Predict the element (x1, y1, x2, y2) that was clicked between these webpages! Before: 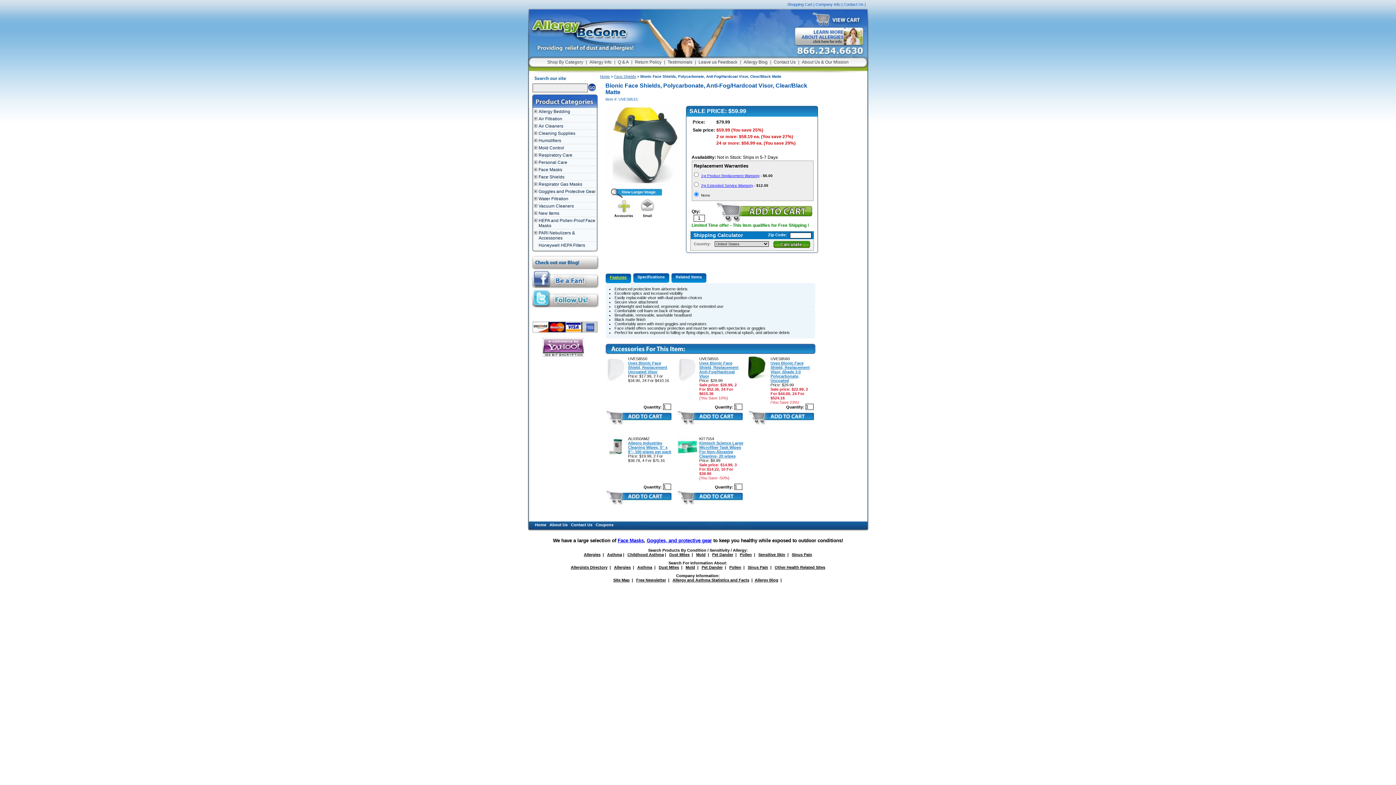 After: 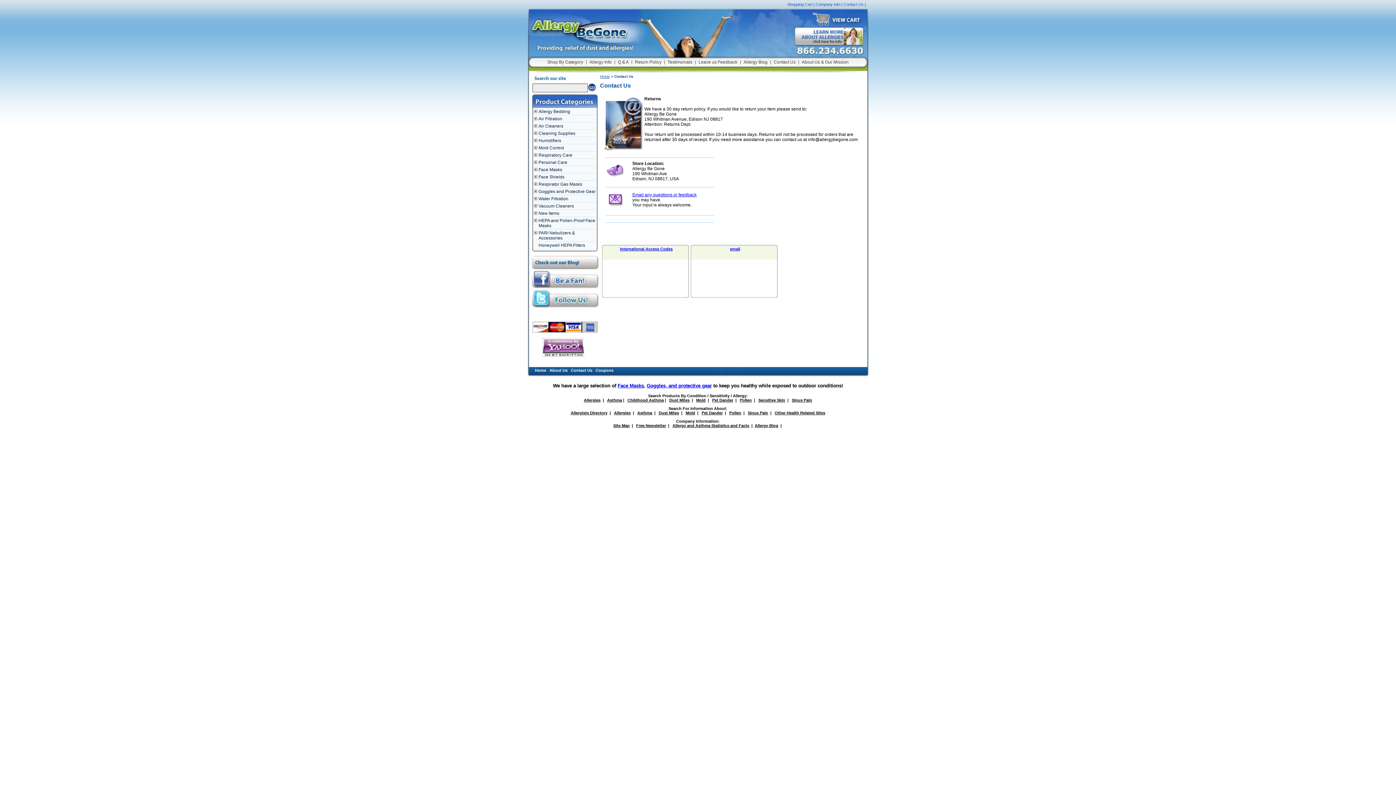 Action: bbox: (774, 59, 795, 64) label: Contact Us